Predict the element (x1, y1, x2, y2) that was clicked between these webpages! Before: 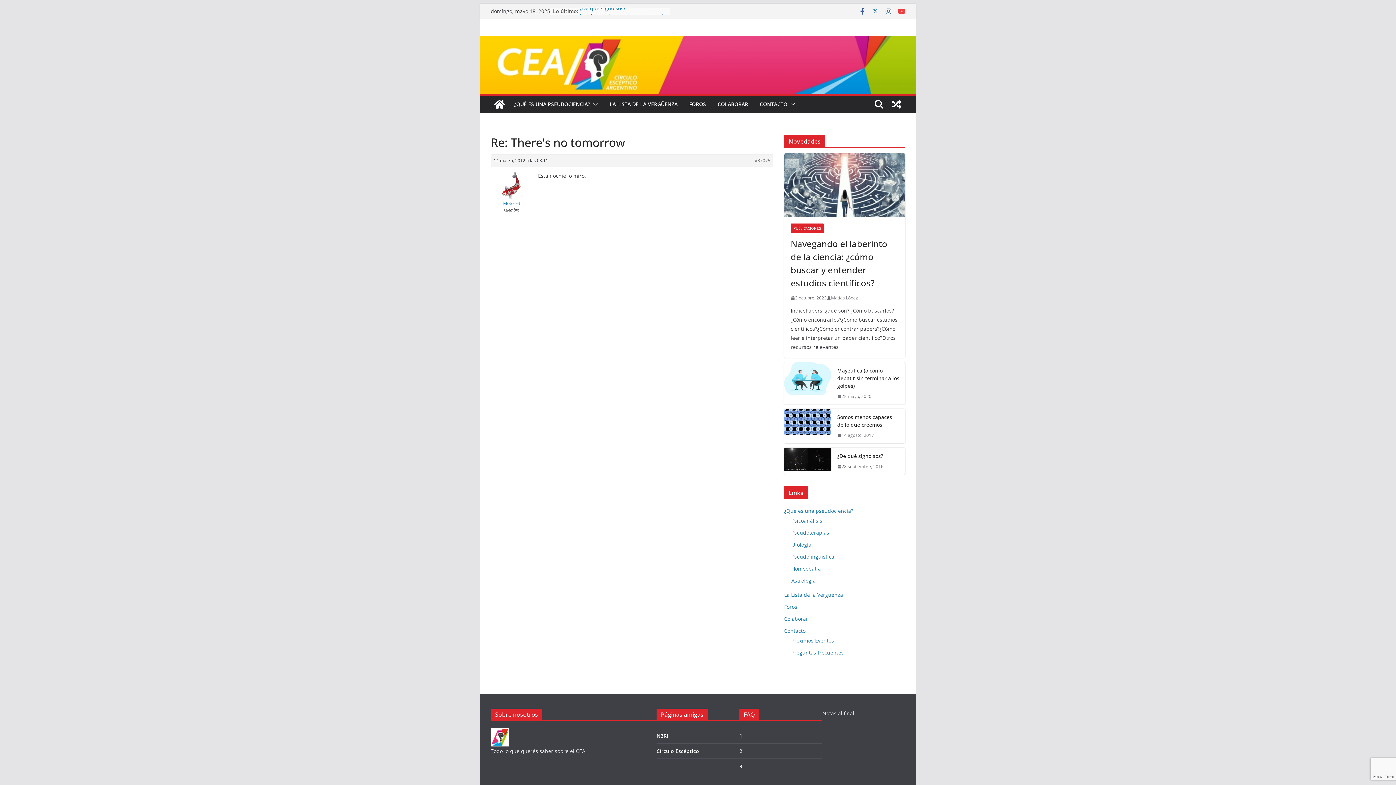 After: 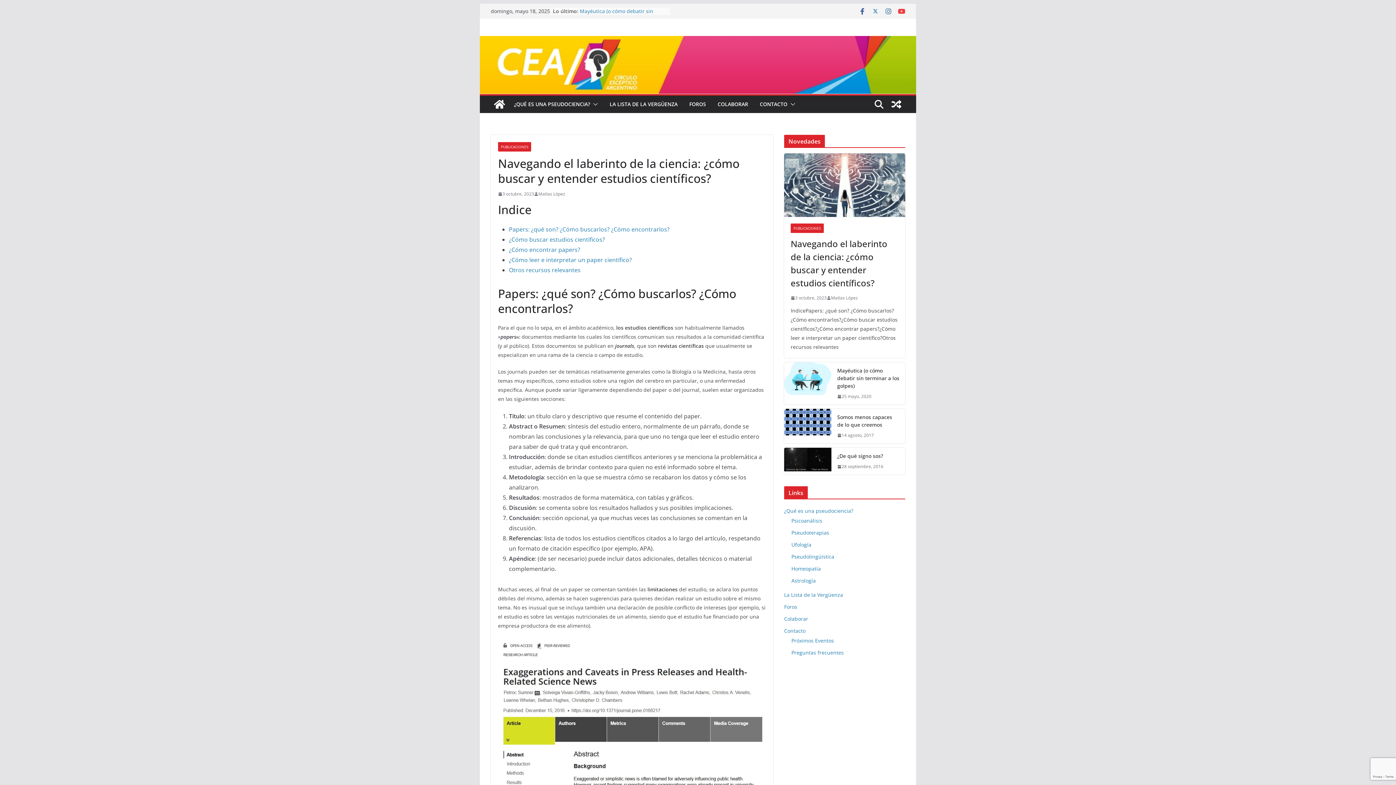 Action: label: Navegando el laberinto de la ciencia: ¿cómo buscar y entender estudios científicos? bbox: (790, 237, 898, 289)